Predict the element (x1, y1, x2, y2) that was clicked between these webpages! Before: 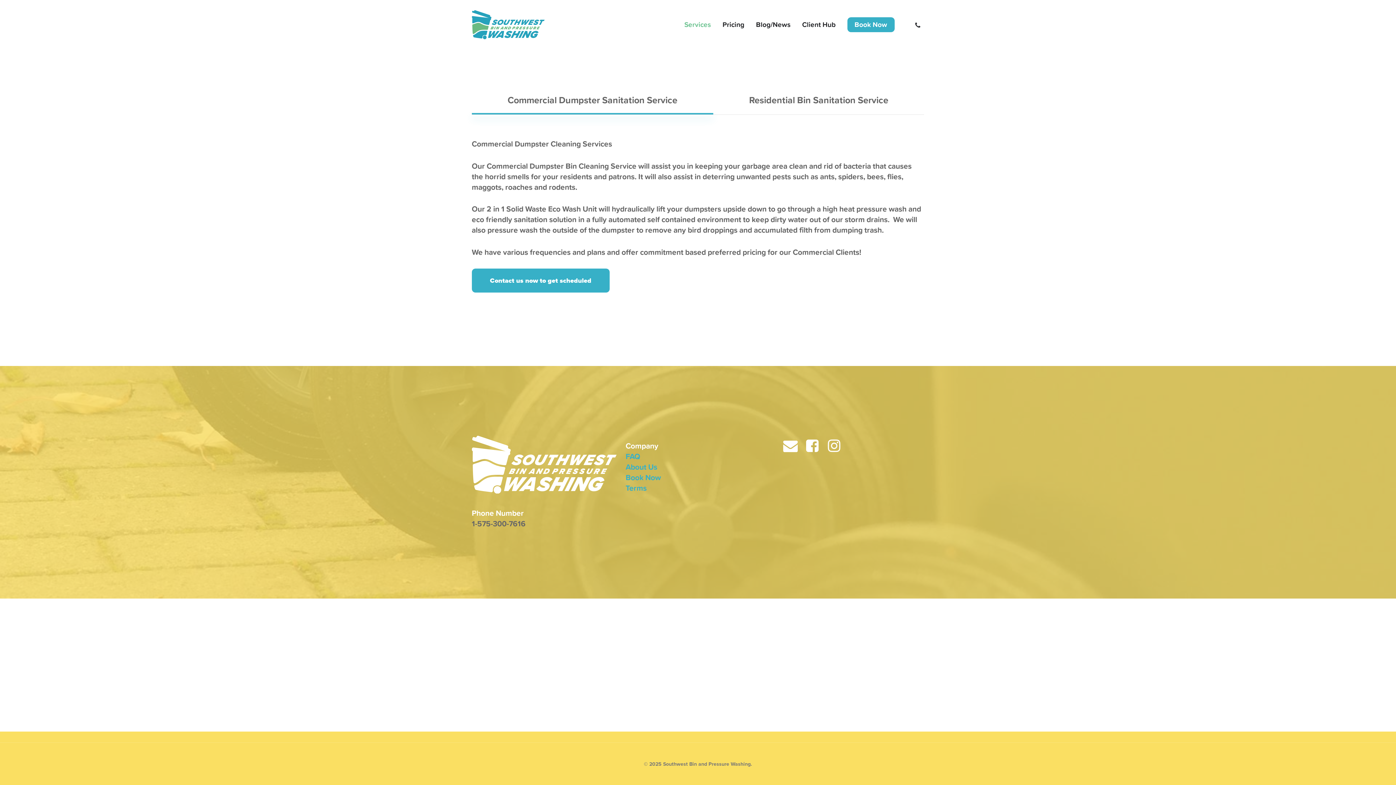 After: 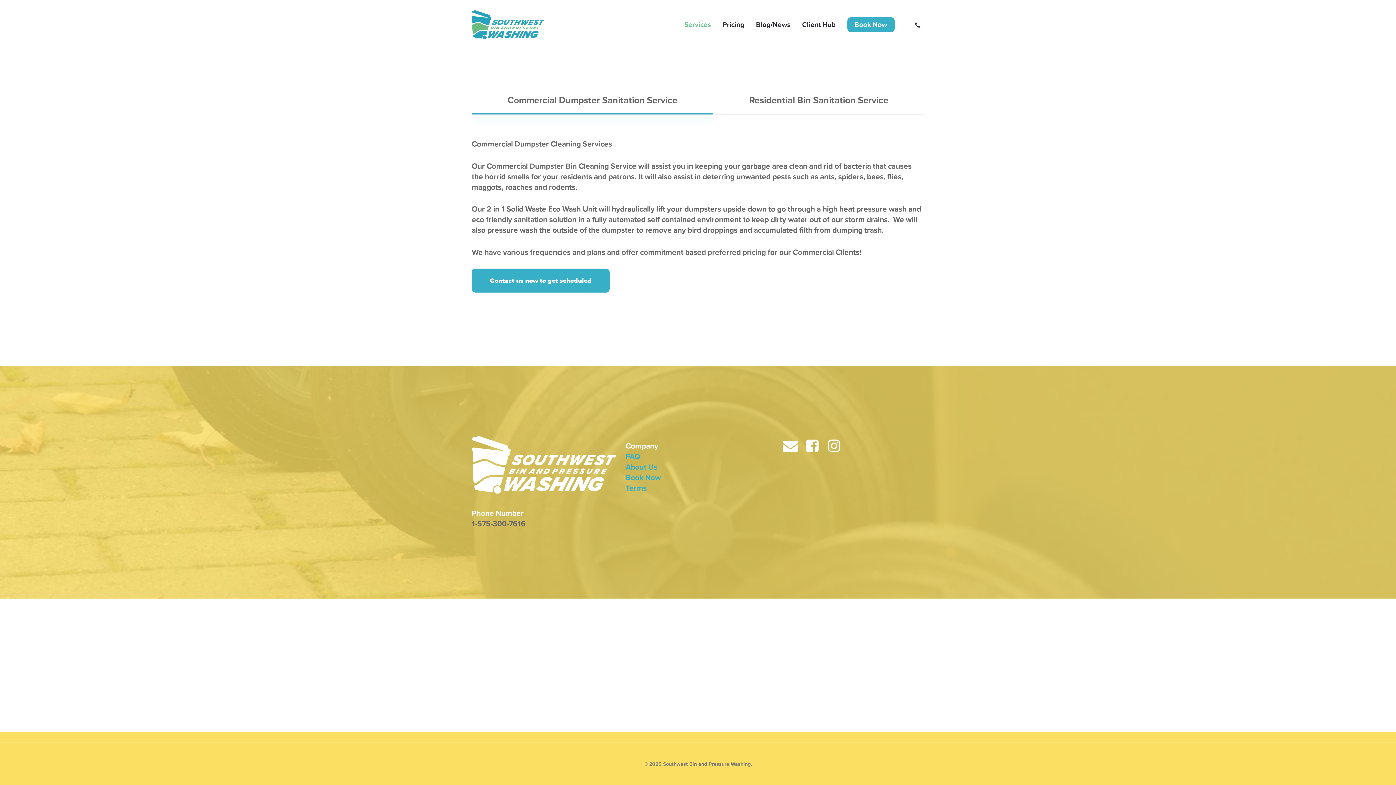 Action: bbox: (779, 436, 801, 457)